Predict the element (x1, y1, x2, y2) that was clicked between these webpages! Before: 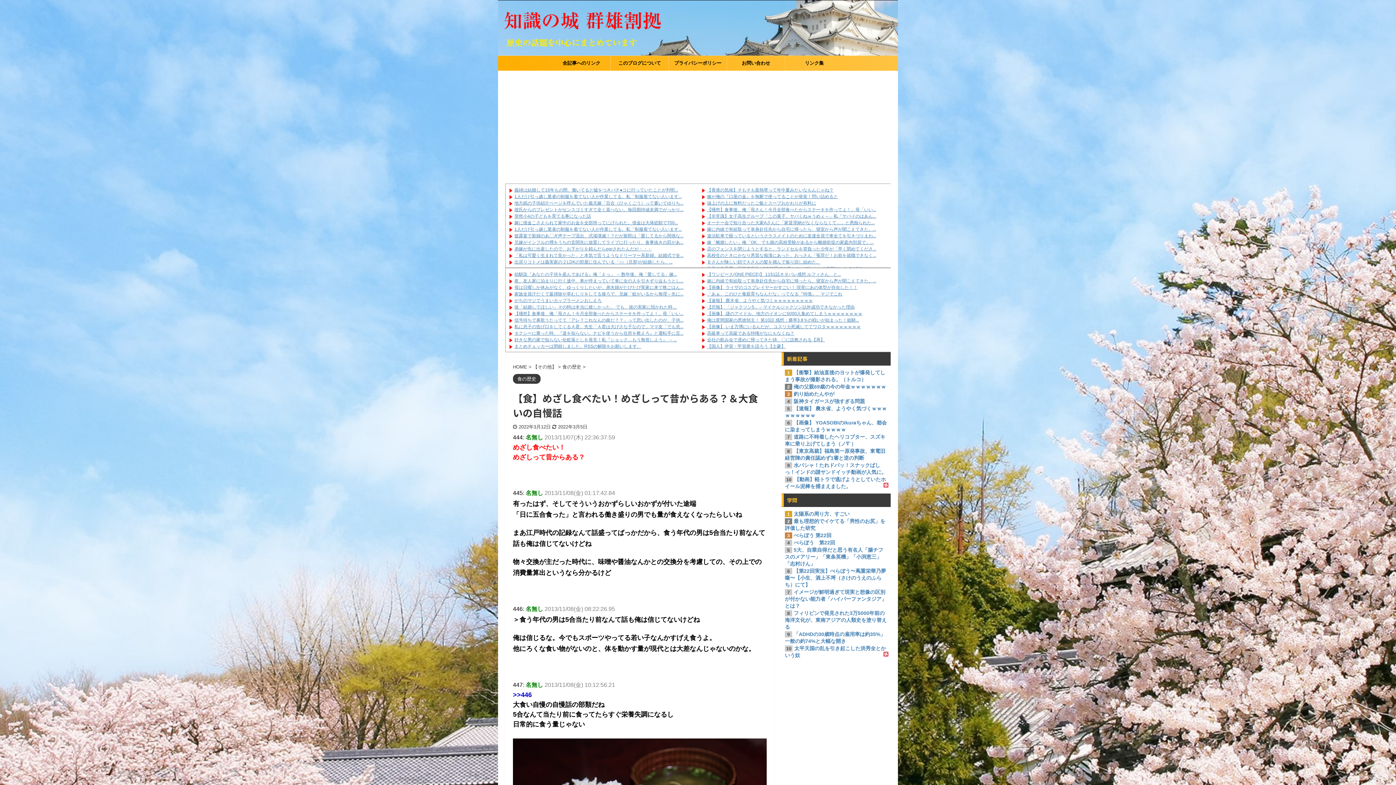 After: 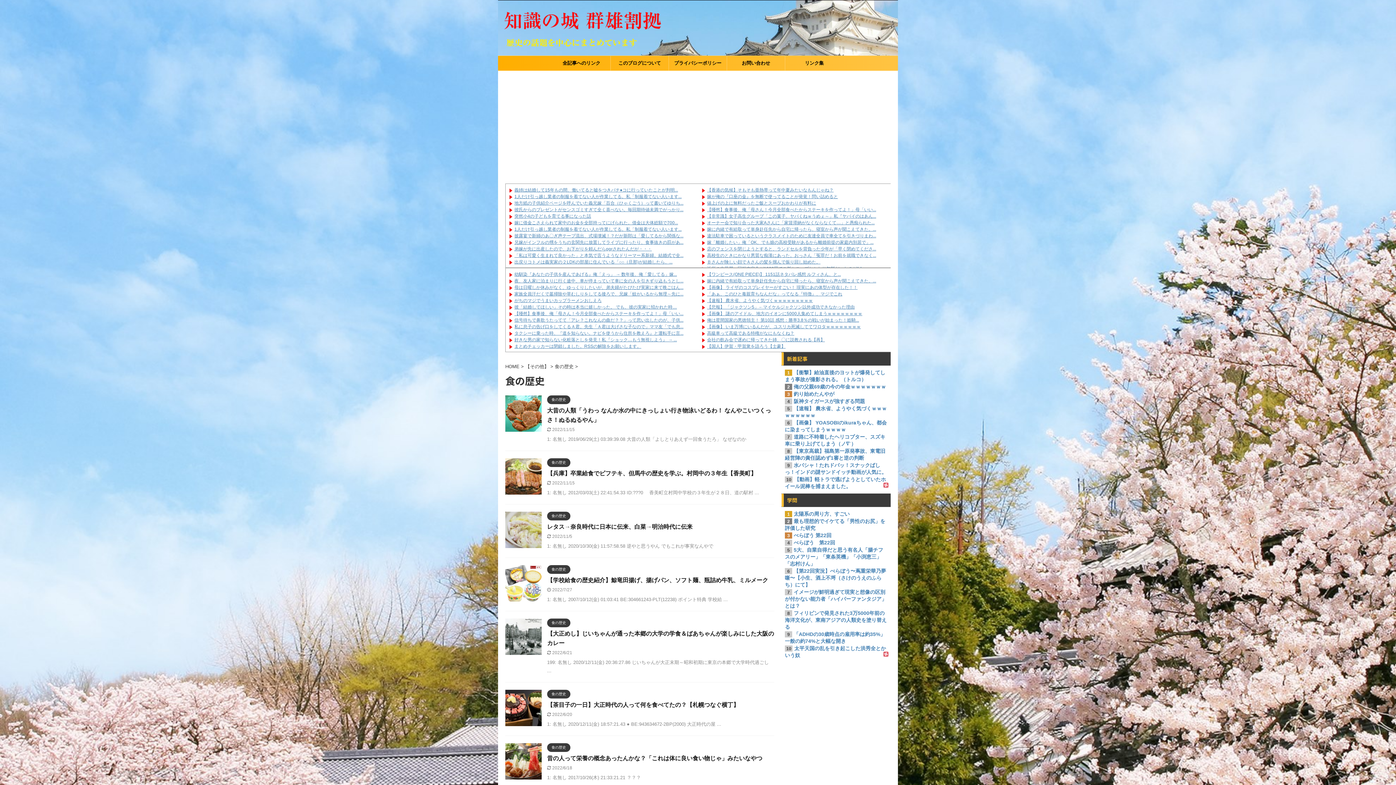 Action: bbox: (562, 364, 582, 369) label: 食の歴史 